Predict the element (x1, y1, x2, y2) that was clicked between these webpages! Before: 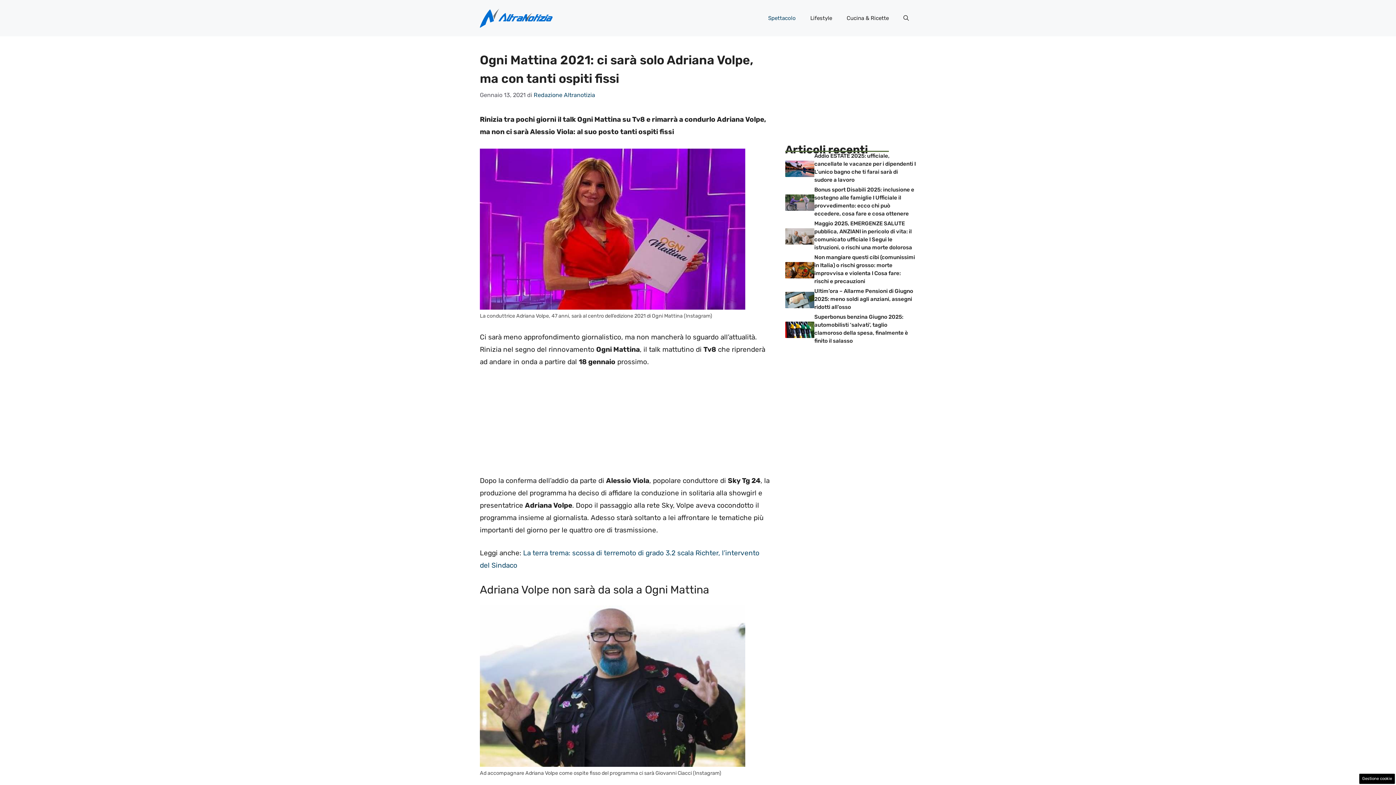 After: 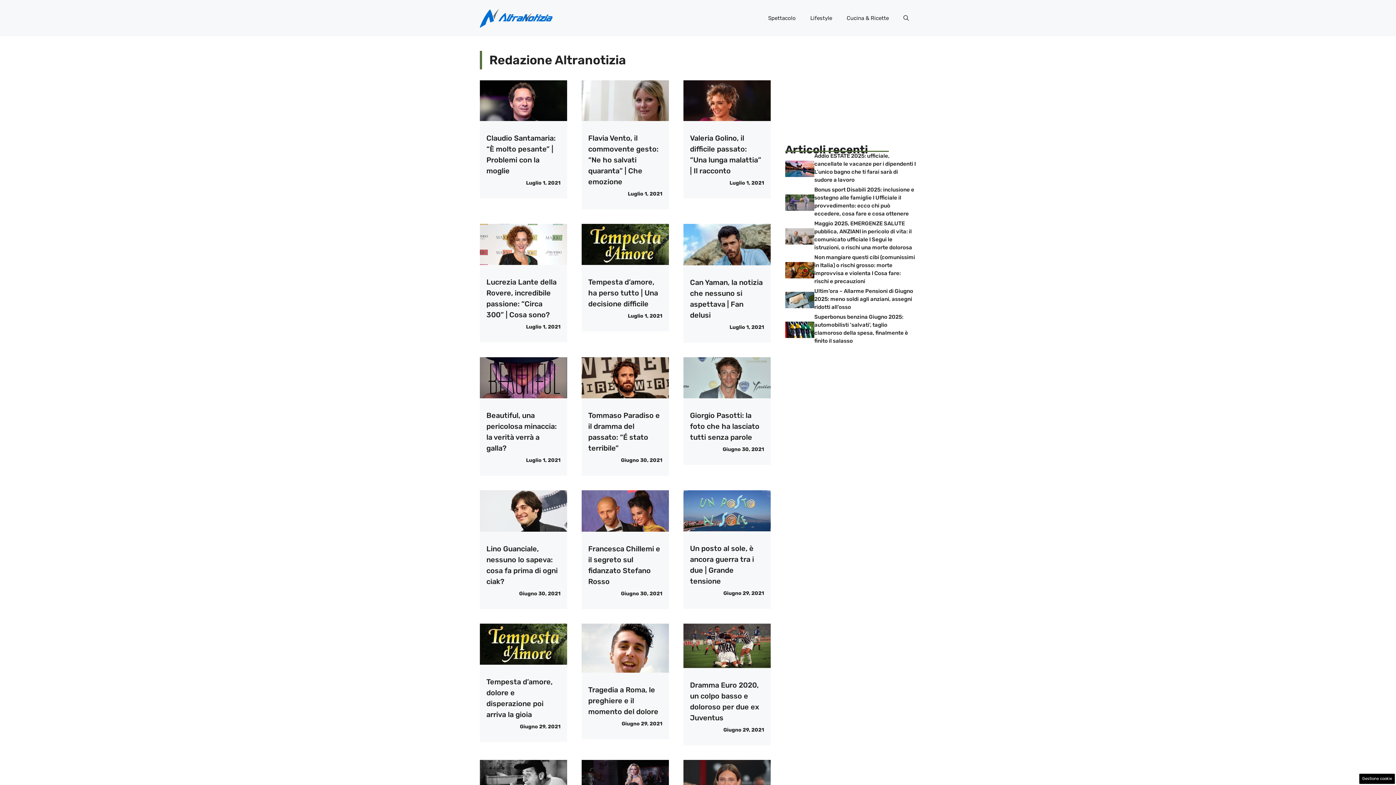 Action: label: Redazione Altranotizia bbox: (533, 91, 595, 98)